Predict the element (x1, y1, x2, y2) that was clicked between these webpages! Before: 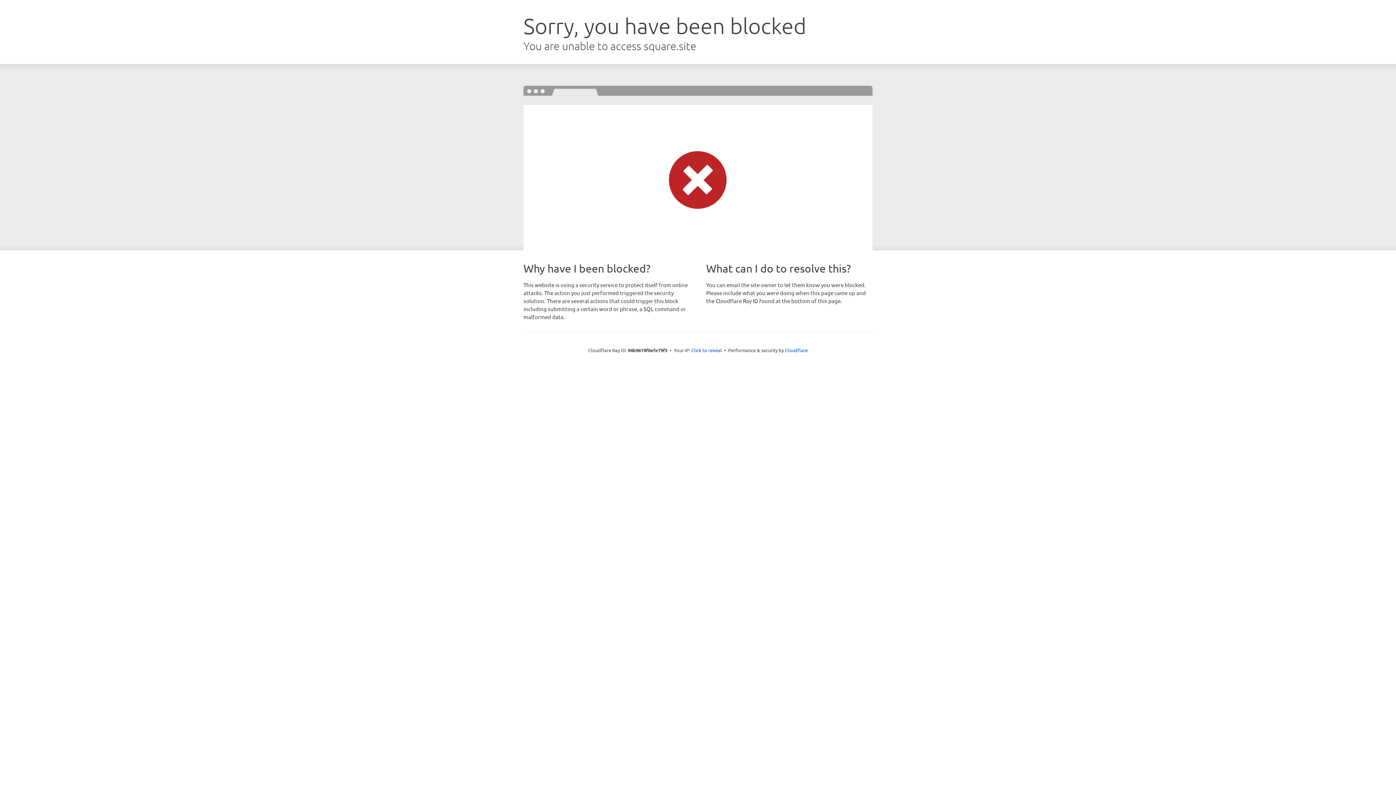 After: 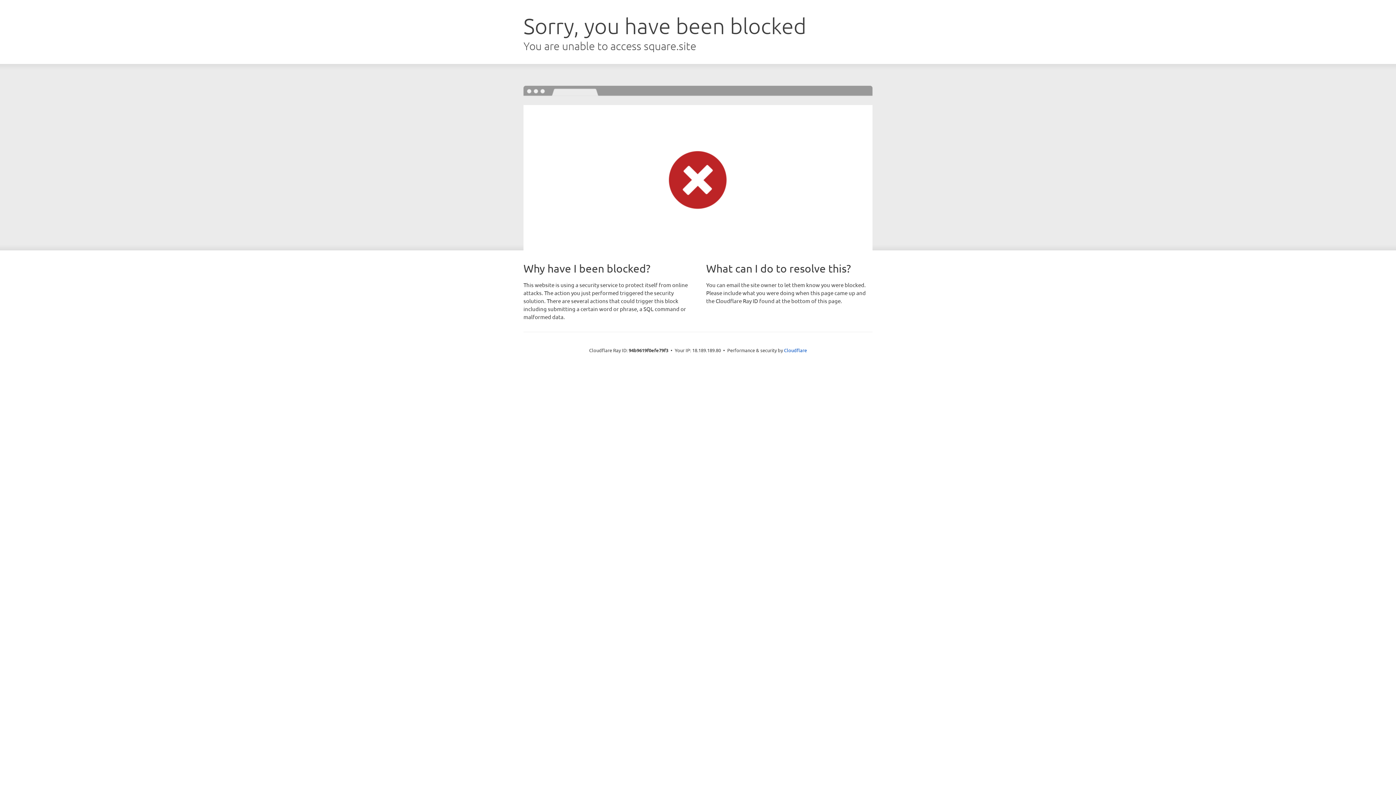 Action: label: Click to reveal bbox: (691, 346, 722, 353)